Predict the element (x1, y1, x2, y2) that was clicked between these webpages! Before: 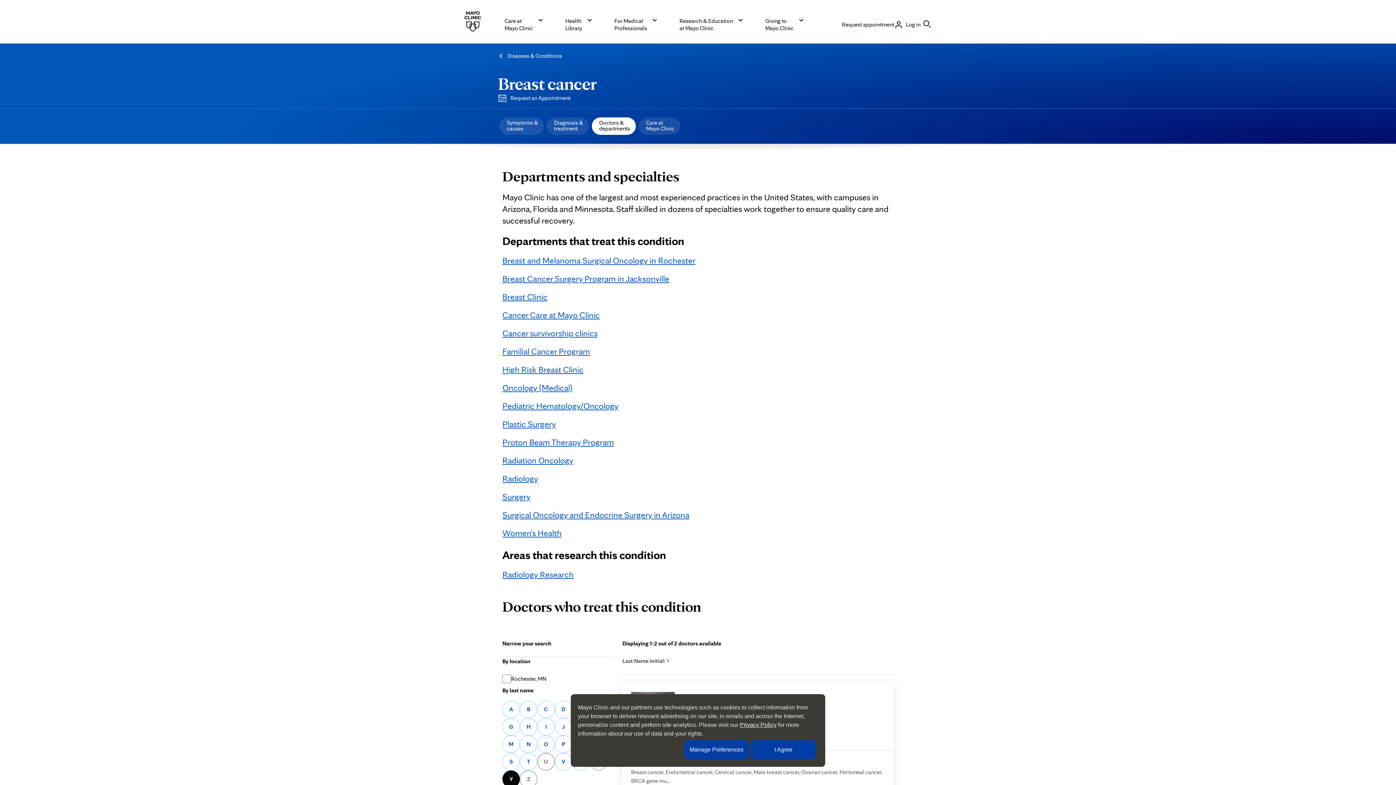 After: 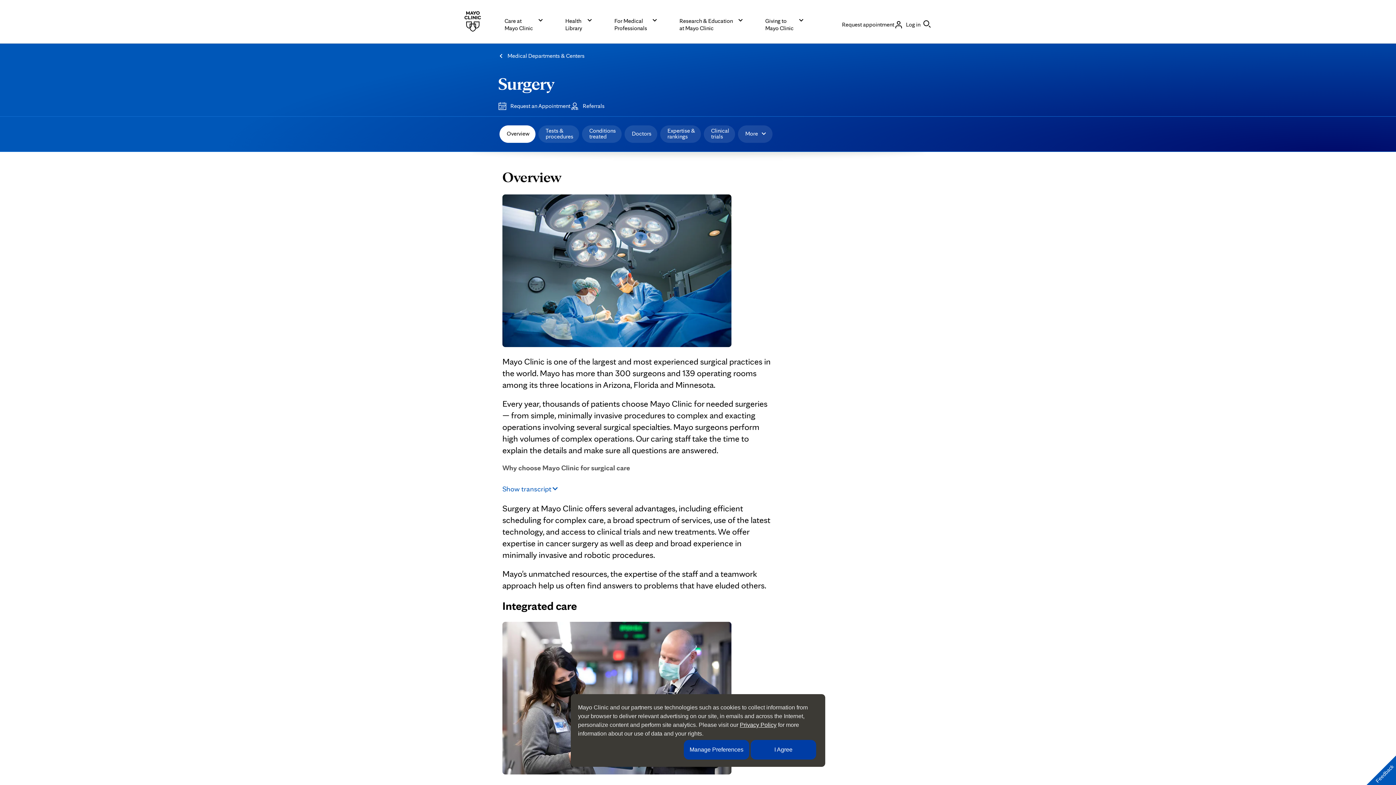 Action: label: Surgery bbox: (502, 491, 530, 502)